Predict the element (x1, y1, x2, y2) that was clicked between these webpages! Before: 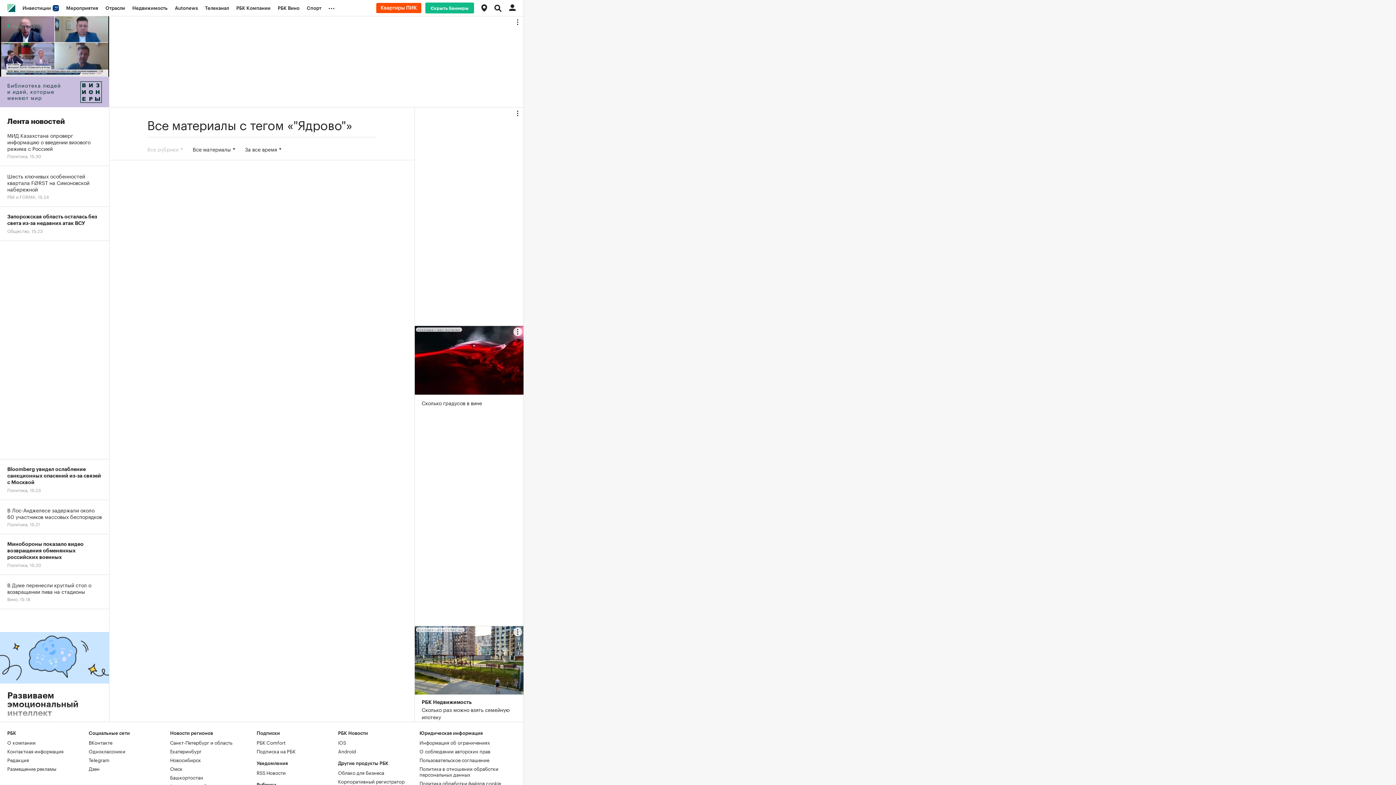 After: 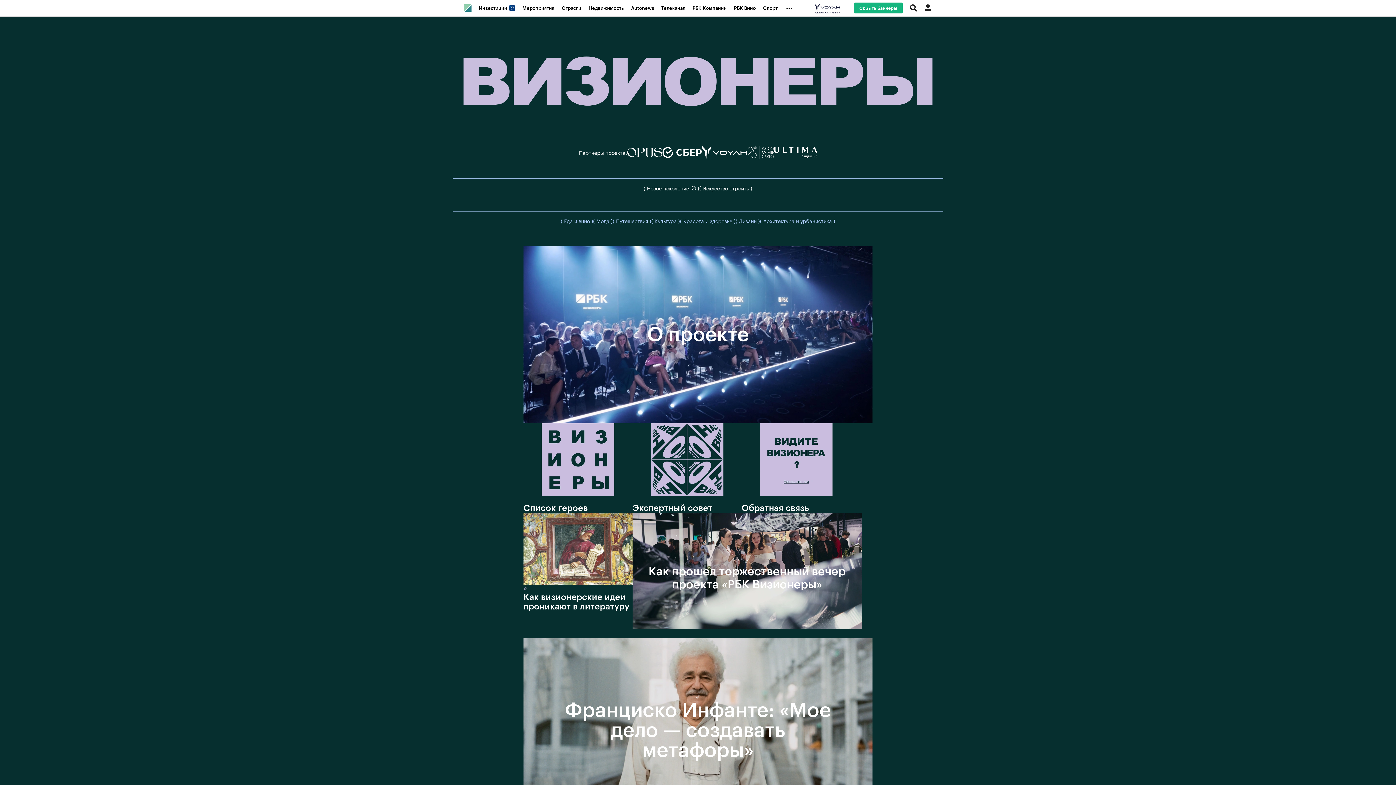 Action: bbox: (0, 76, 109, 107)